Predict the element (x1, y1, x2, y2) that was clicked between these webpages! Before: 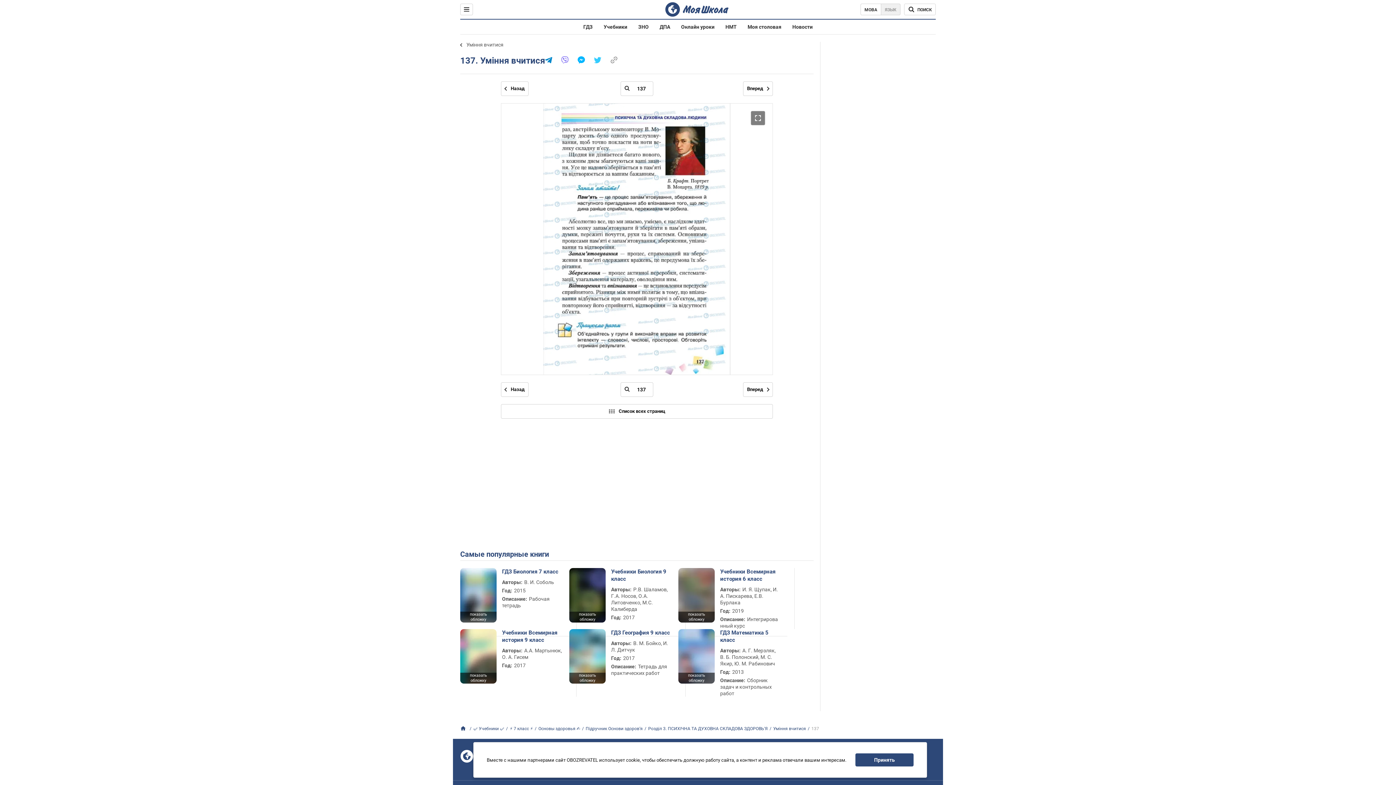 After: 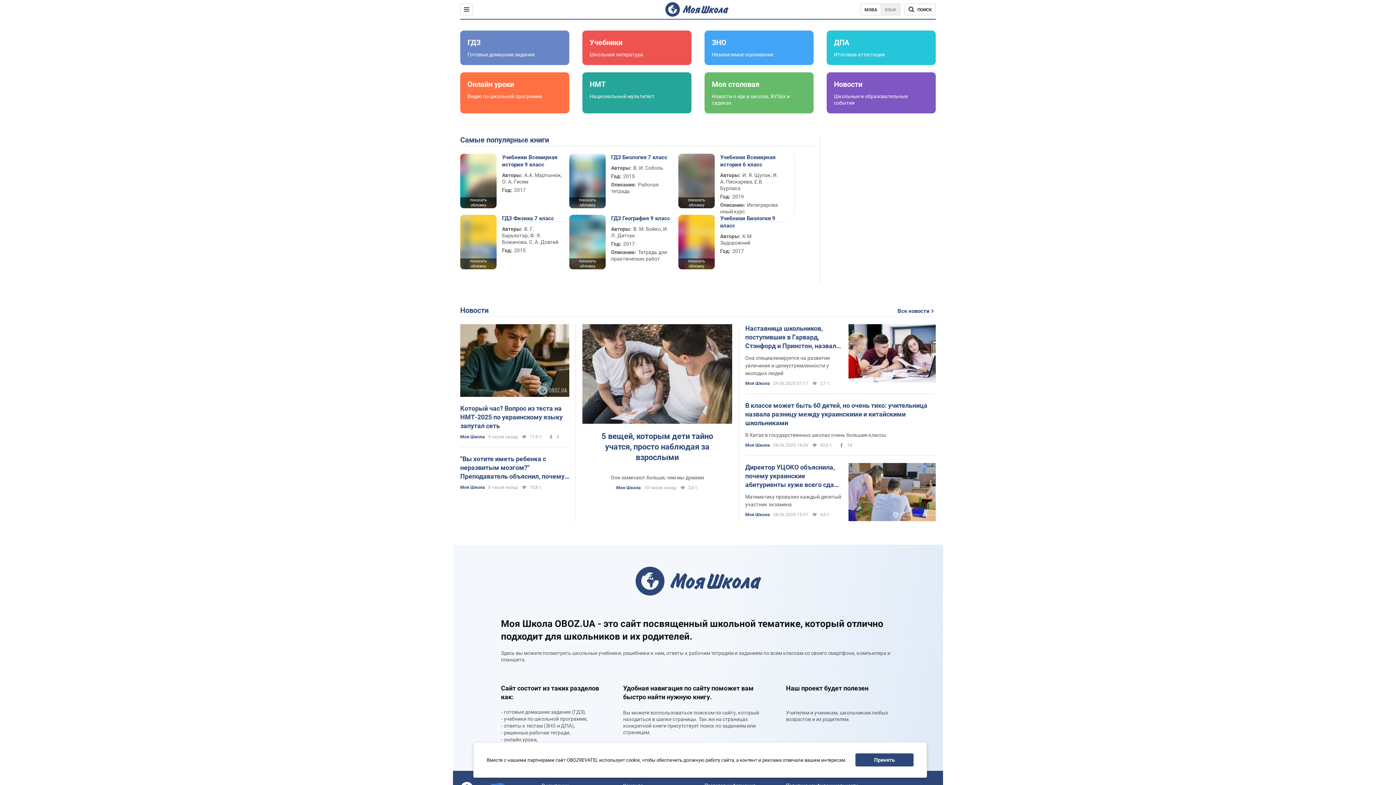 Action: bbox: (665, 2, 728, 16)